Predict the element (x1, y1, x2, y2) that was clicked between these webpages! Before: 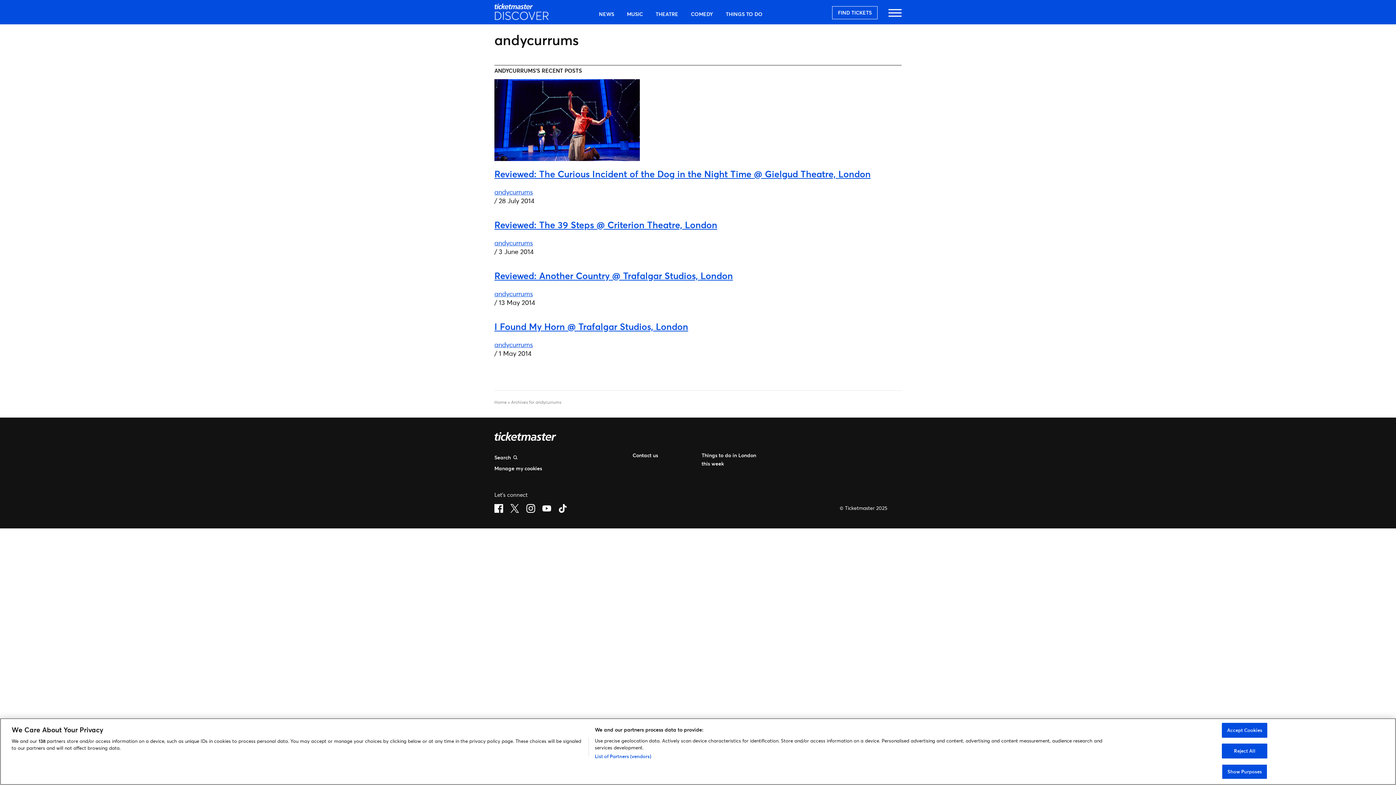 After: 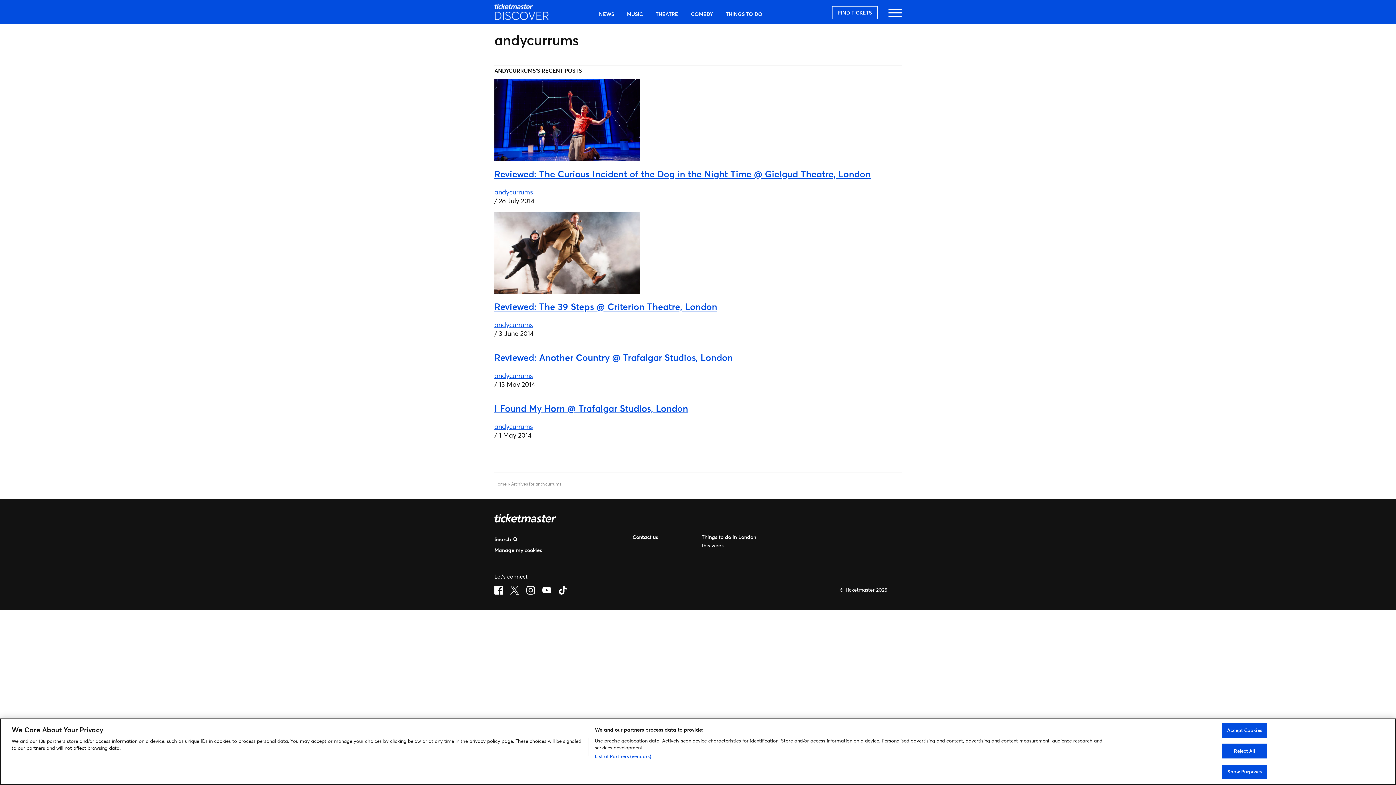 Action: bbox: (494, 238, 533, 247) label: andycurrums